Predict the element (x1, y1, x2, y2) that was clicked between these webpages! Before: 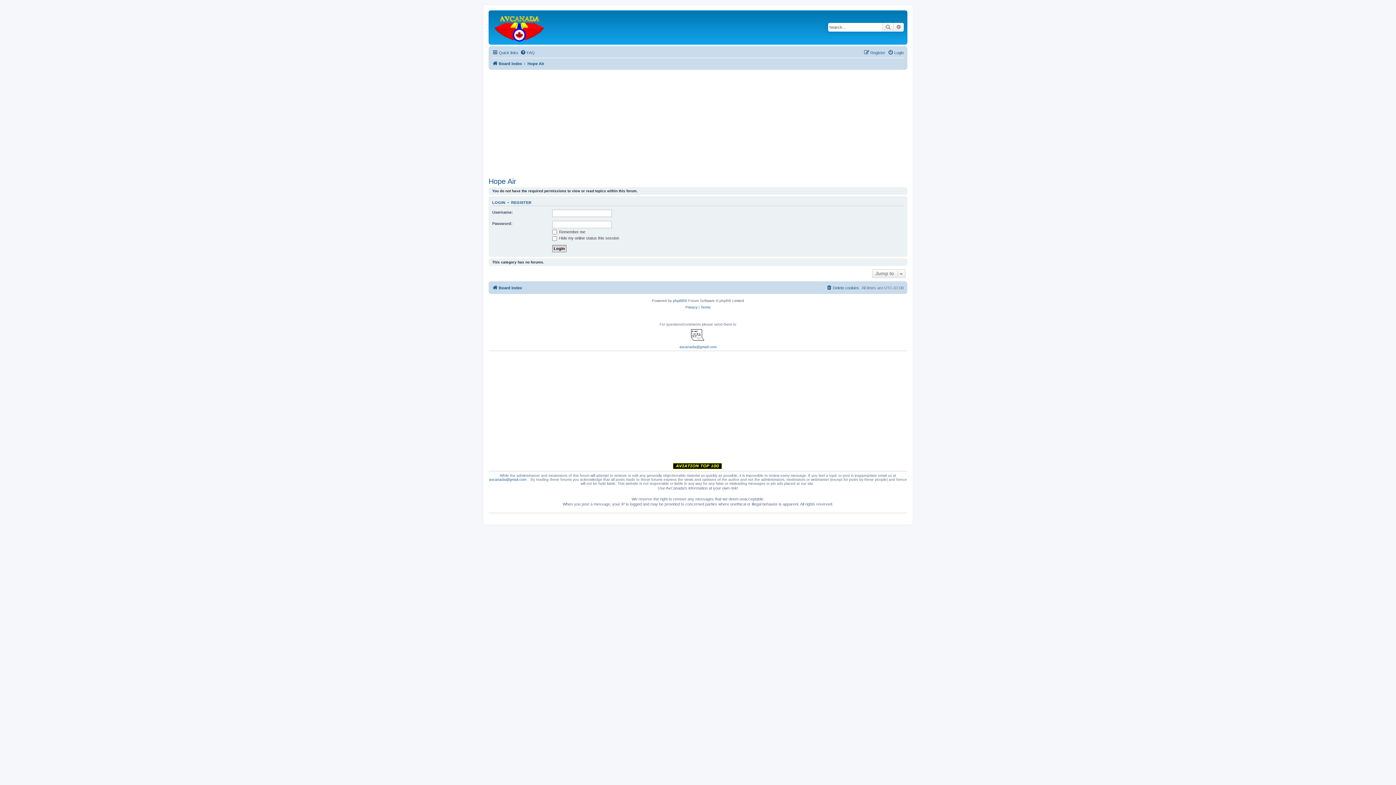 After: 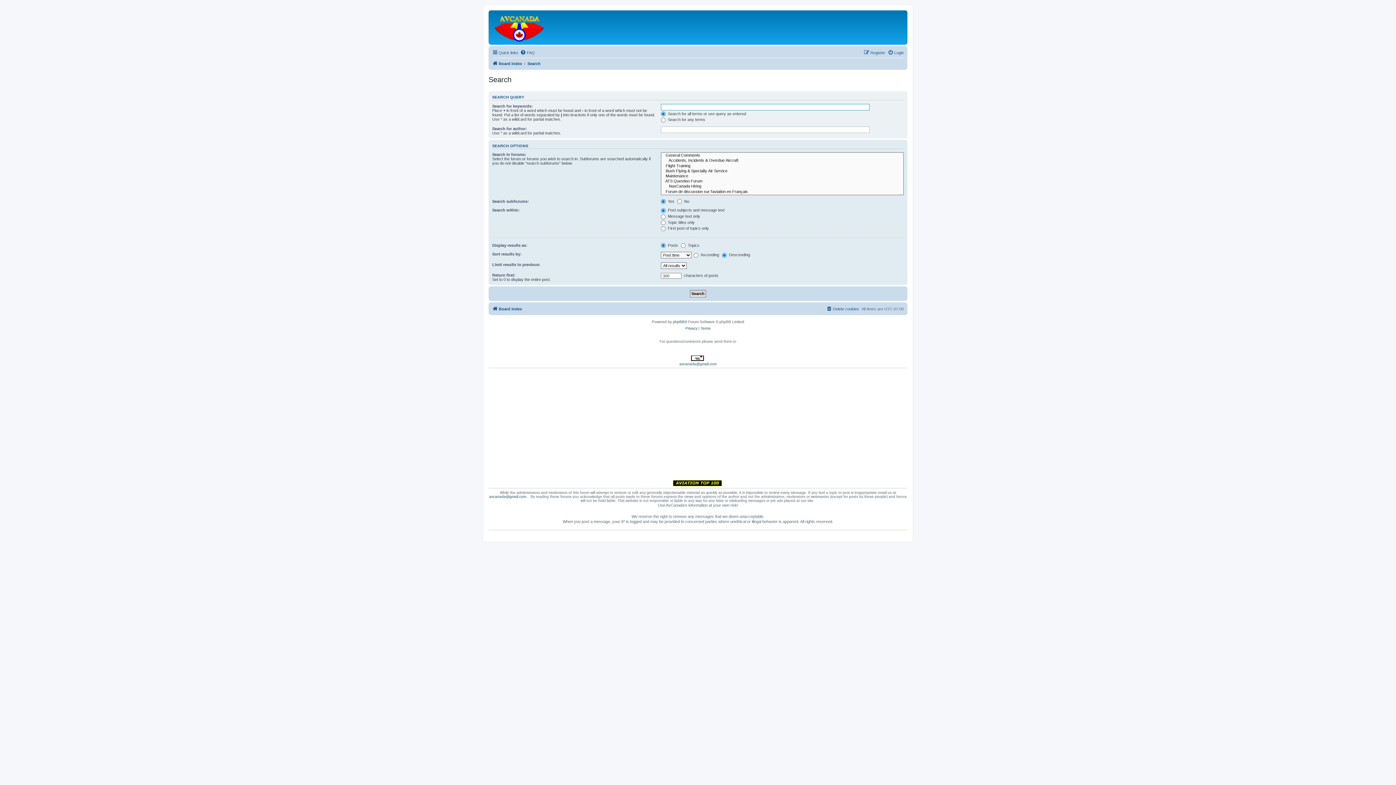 Action: label: Advanced search bbox: (893, 22, 904, 31)